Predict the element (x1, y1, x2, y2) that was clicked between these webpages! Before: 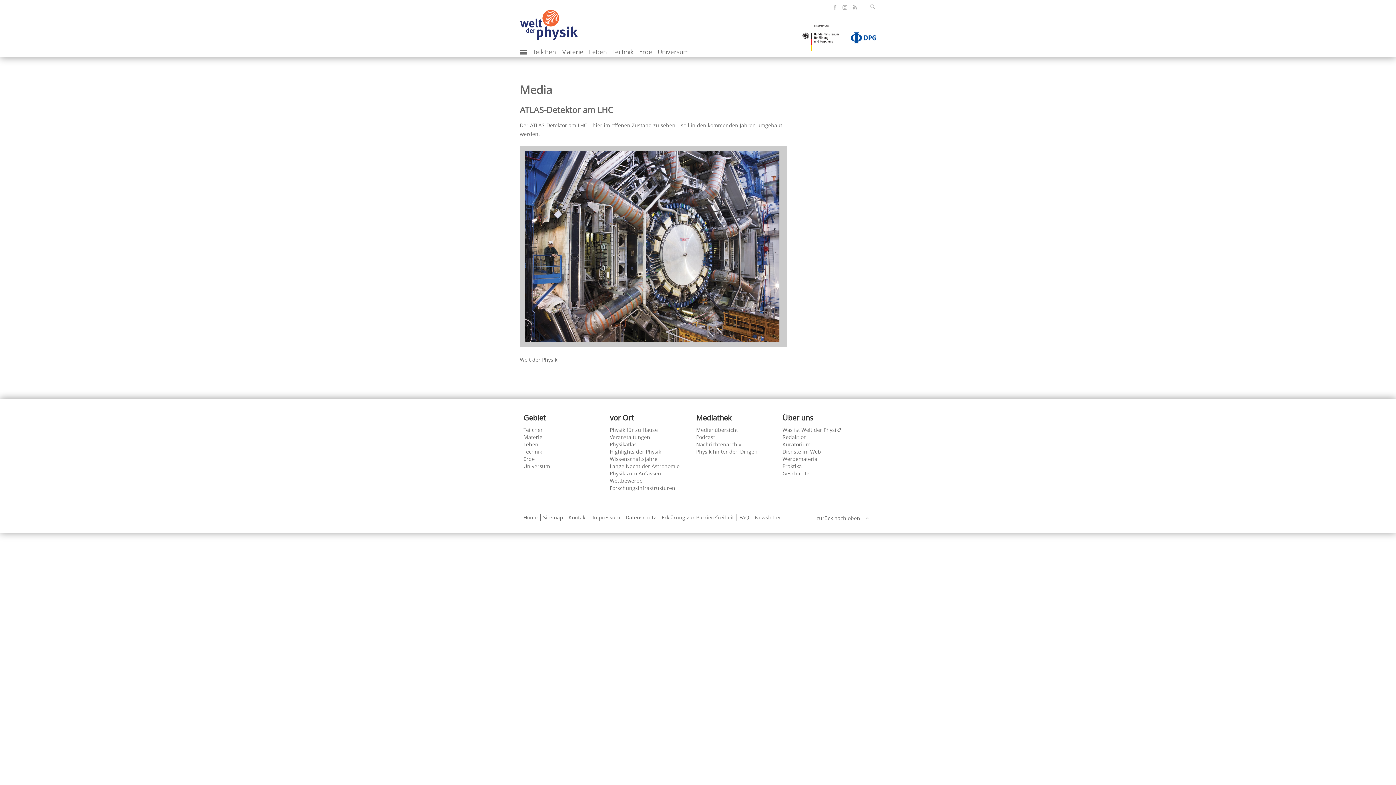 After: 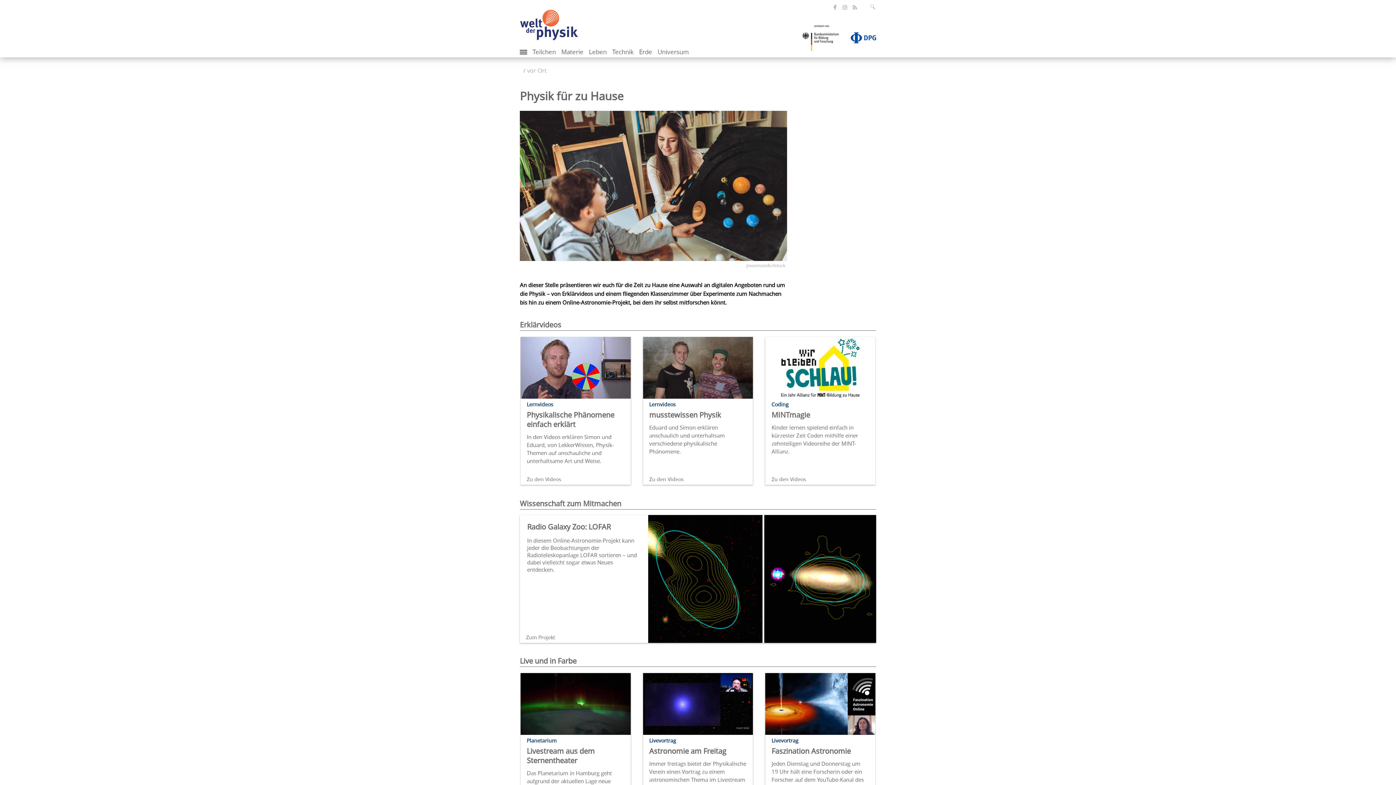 Action: bbox: (610, 426, 658, 433) label: Physik für zu Hause